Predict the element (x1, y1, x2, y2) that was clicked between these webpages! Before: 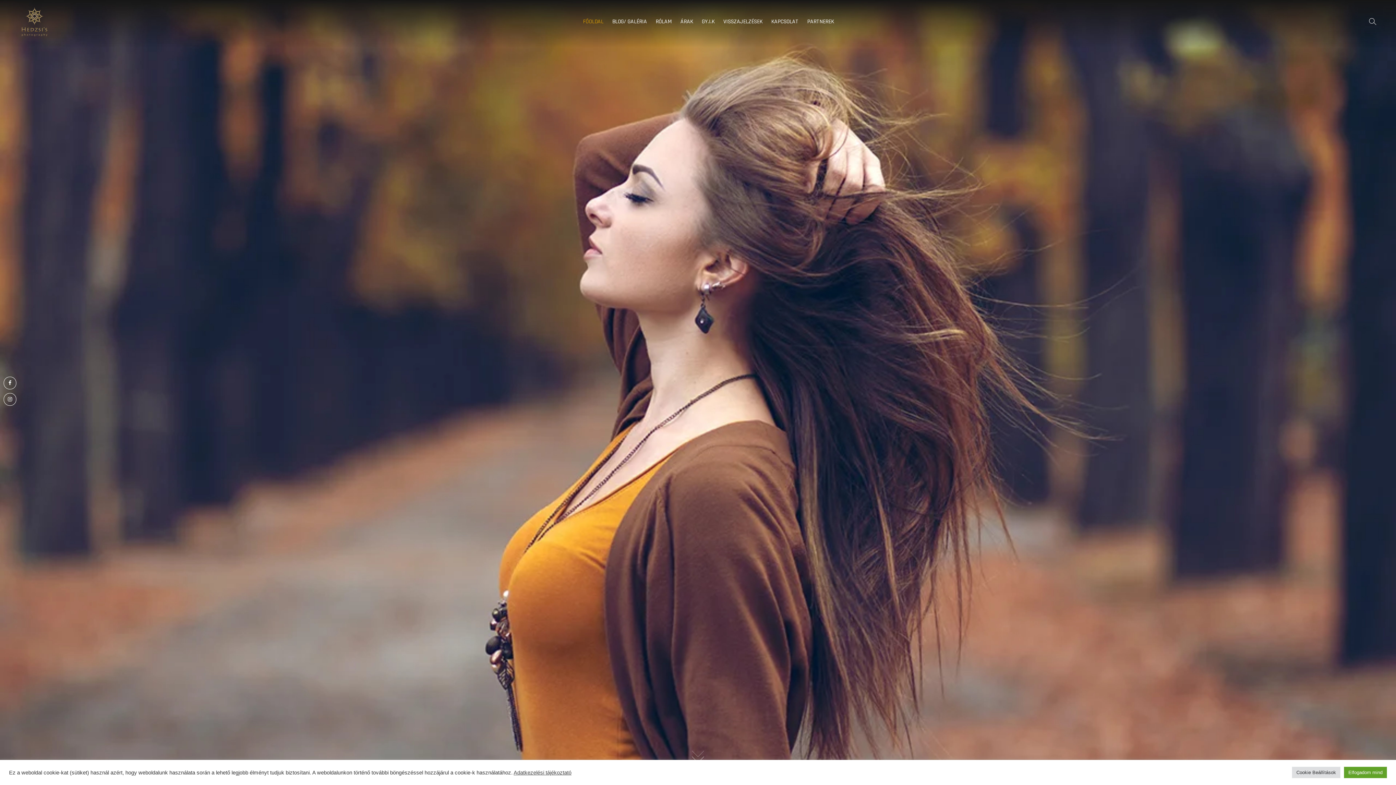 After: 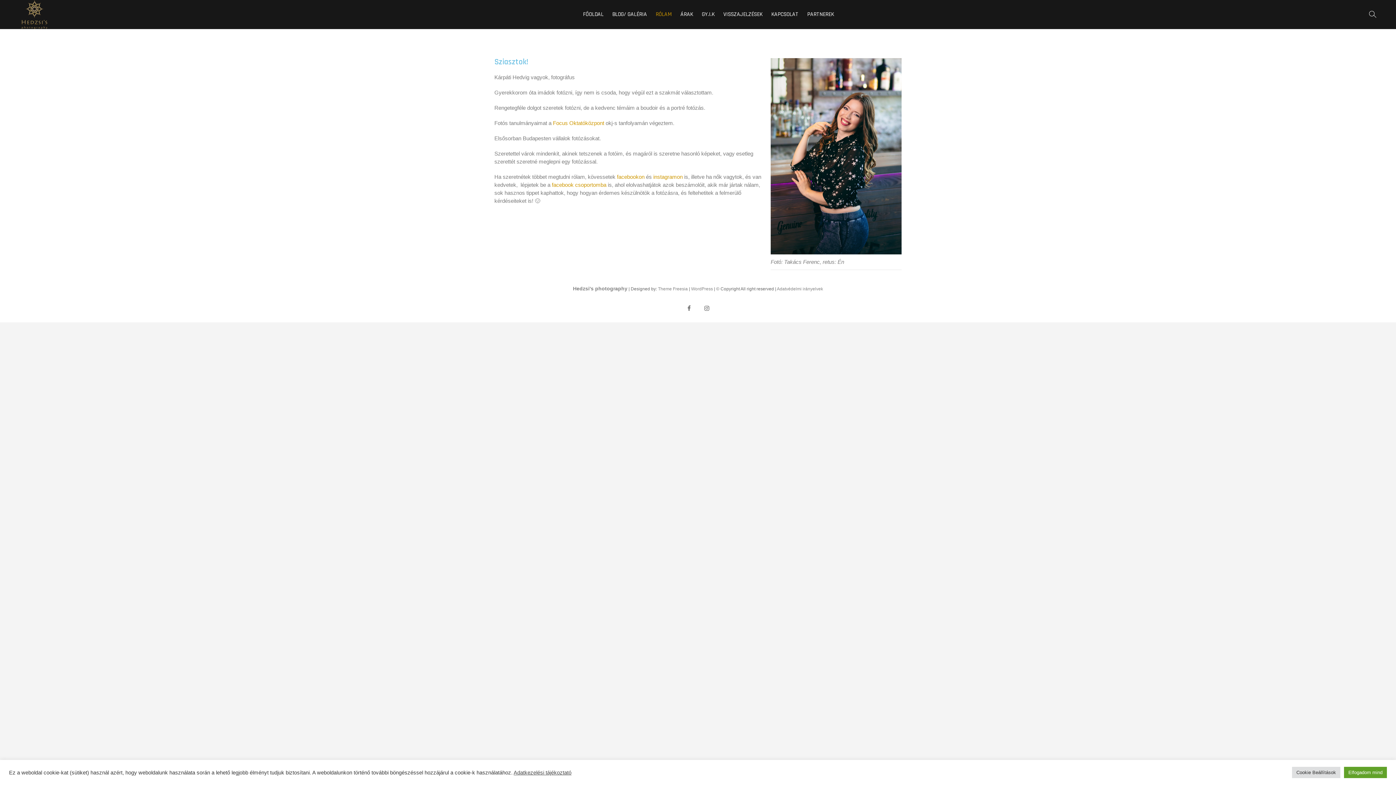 Action: label: RÓLAM bbox: (652, 12, 675, 30)